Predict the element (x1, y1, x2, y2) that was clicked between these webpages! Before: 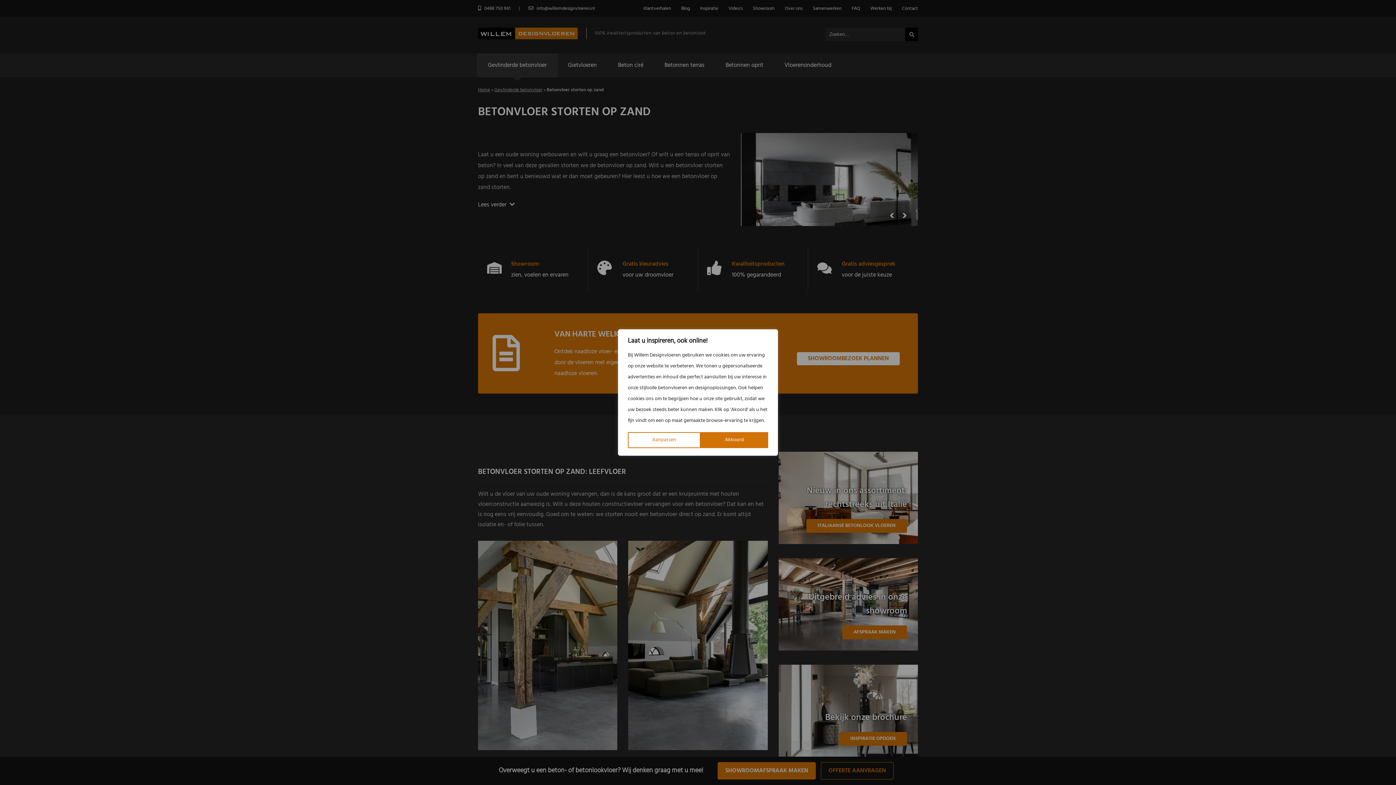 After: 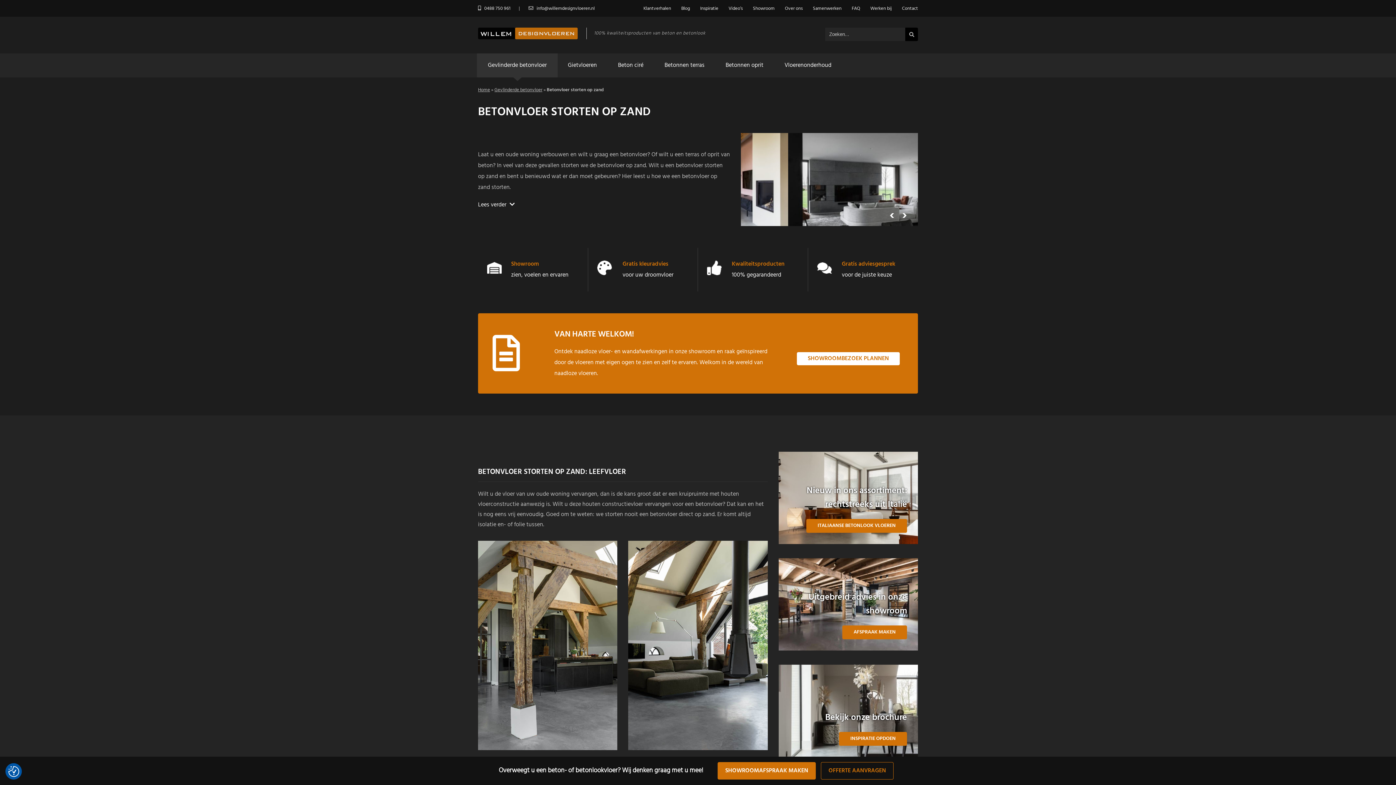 Action: bbox: (700, 432, 768, 448) label: Akkoord